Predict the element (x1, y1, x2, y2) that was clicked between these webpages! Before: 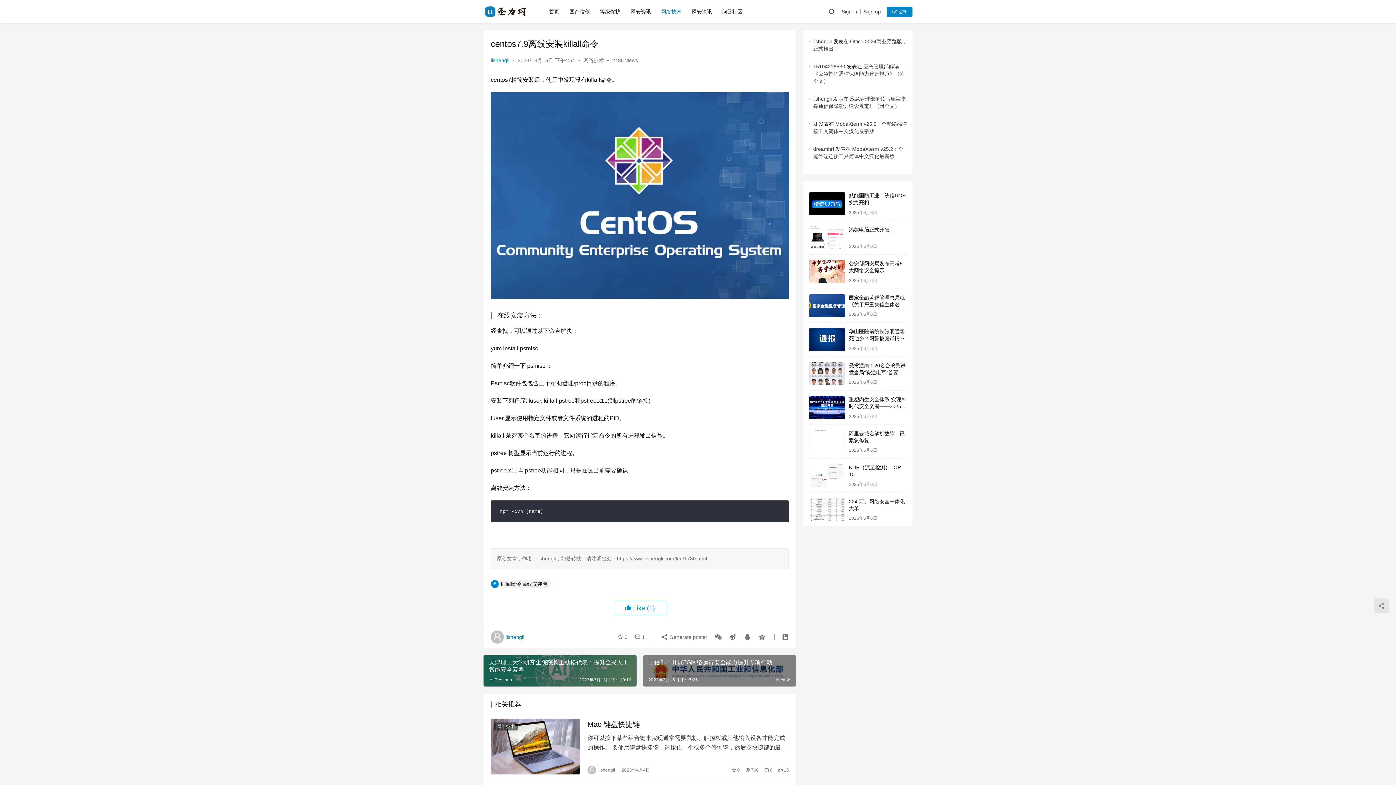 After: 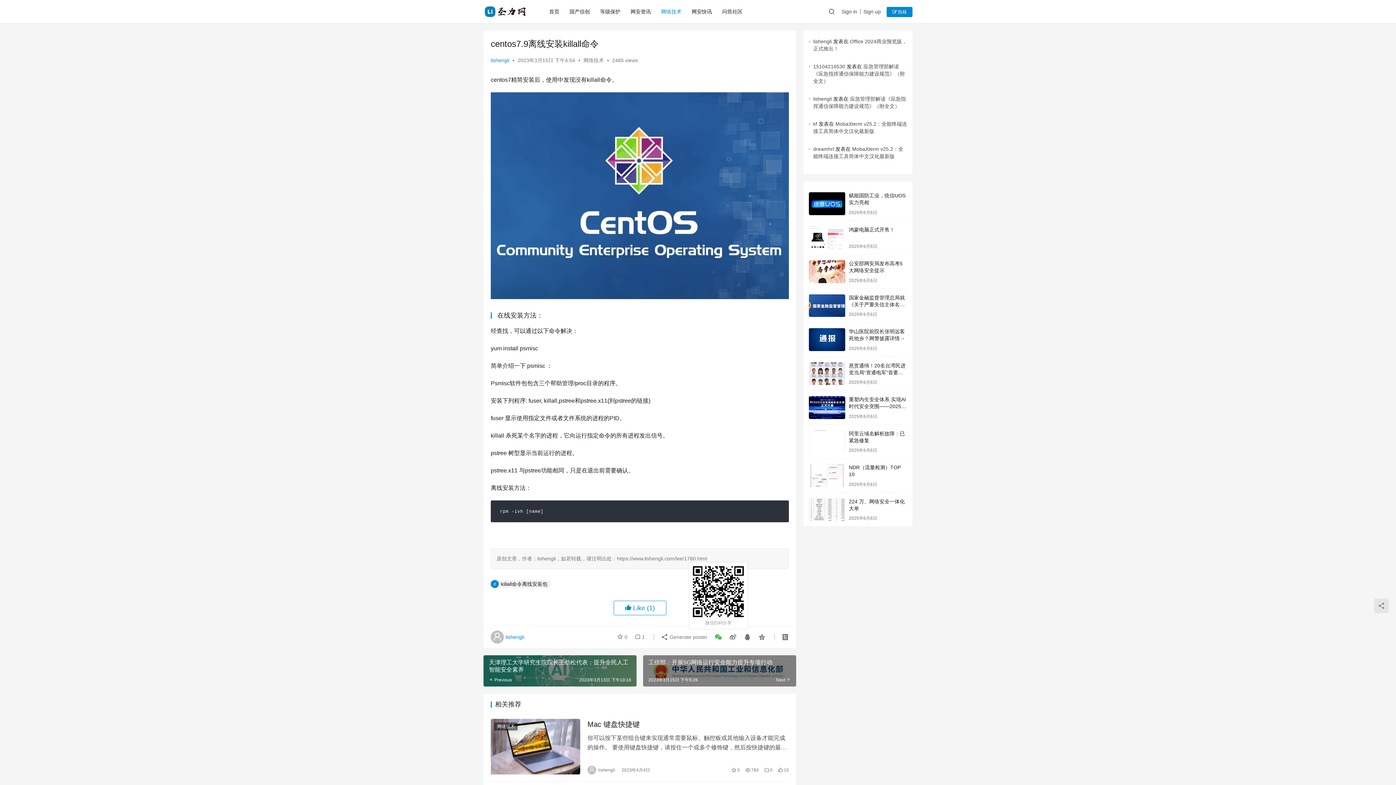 Action: bbox: (712, 630, 725, 643) label: 微信扫码分享